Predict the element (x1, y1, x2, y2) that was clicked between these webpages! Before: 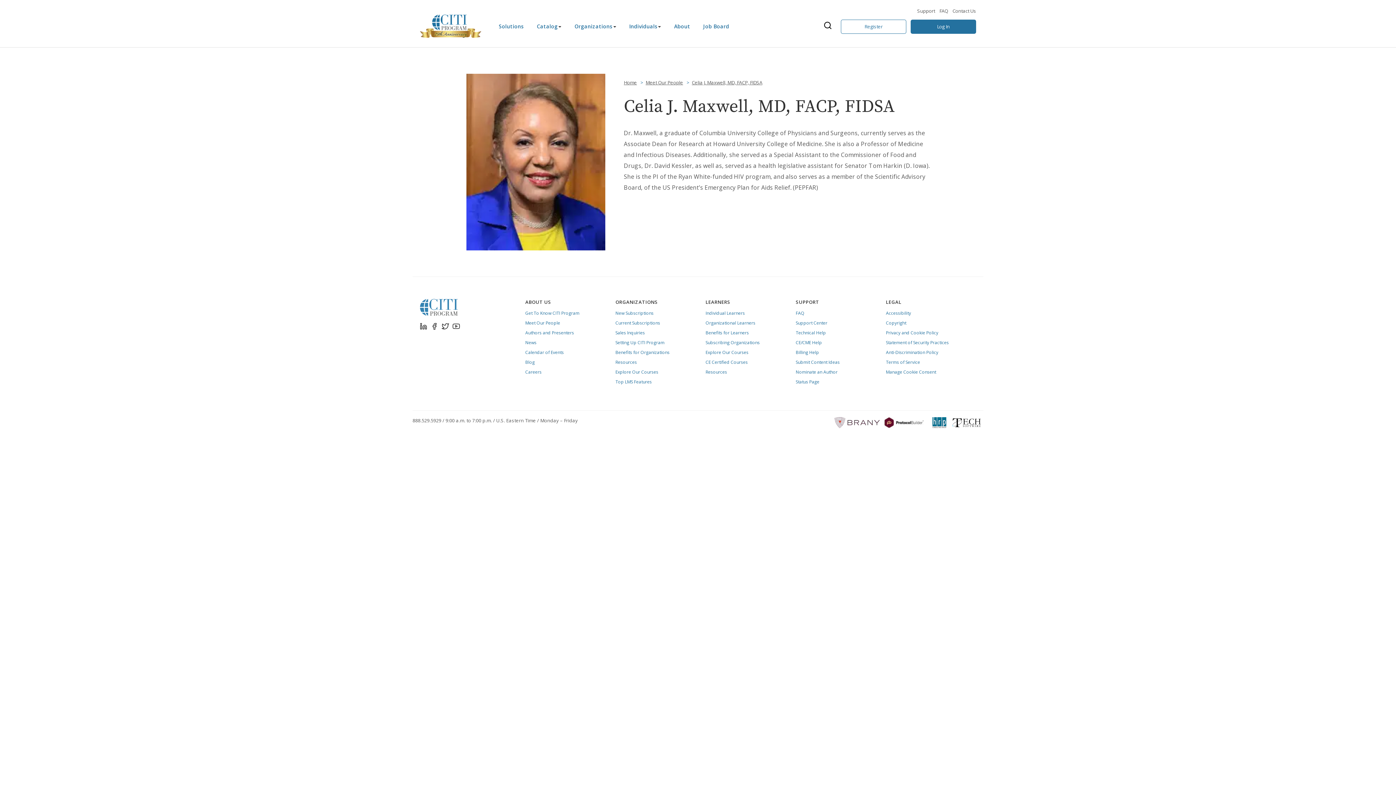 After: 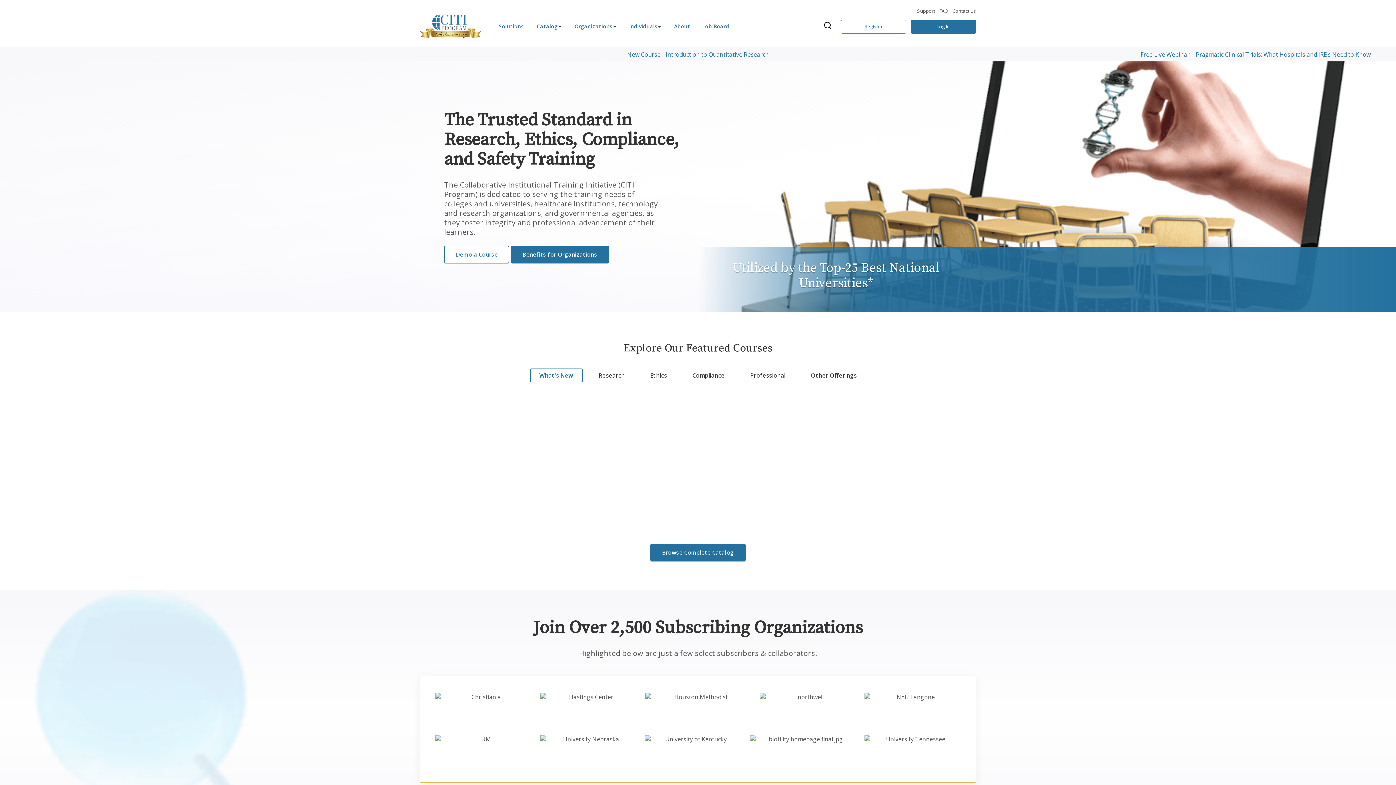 Action: bbox: (420, 298, 503, 316) label: CITI Logo